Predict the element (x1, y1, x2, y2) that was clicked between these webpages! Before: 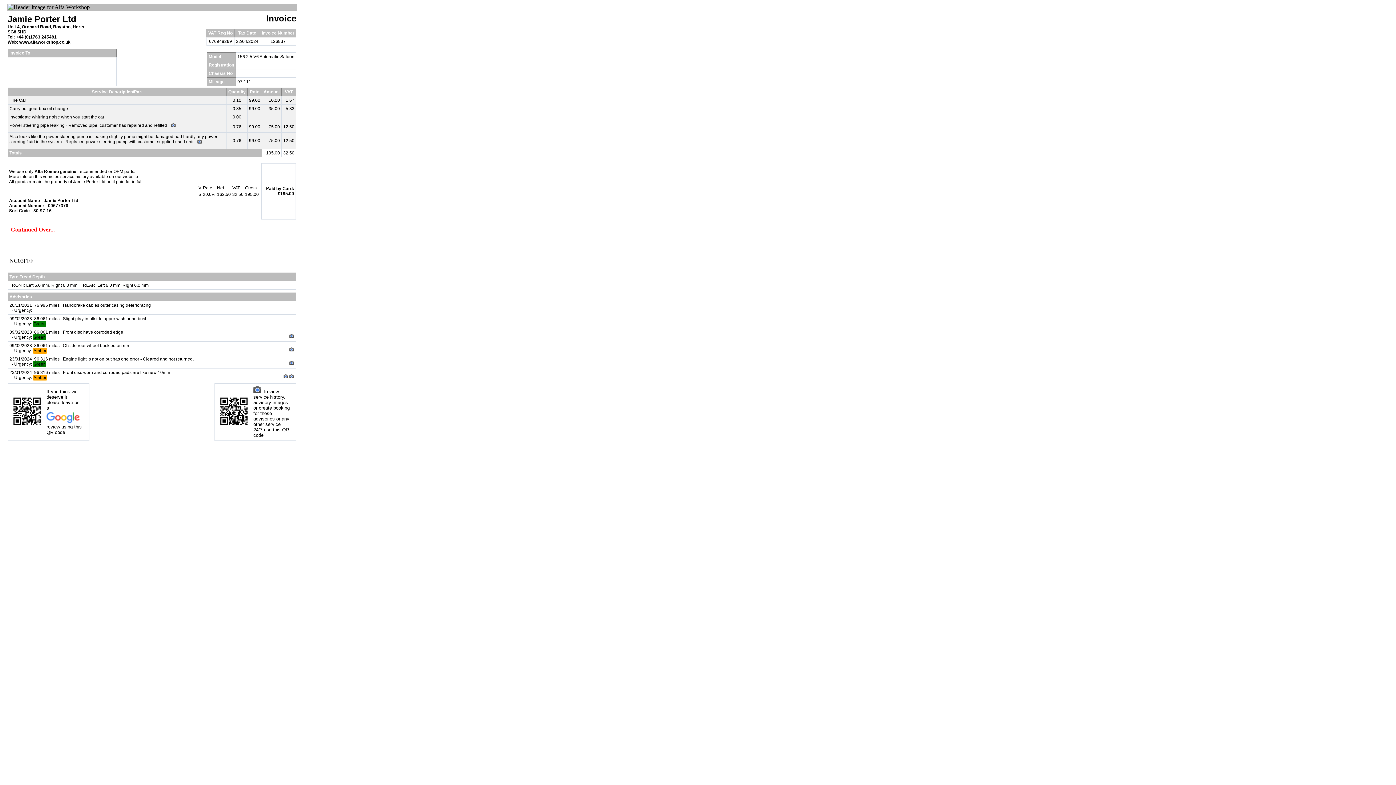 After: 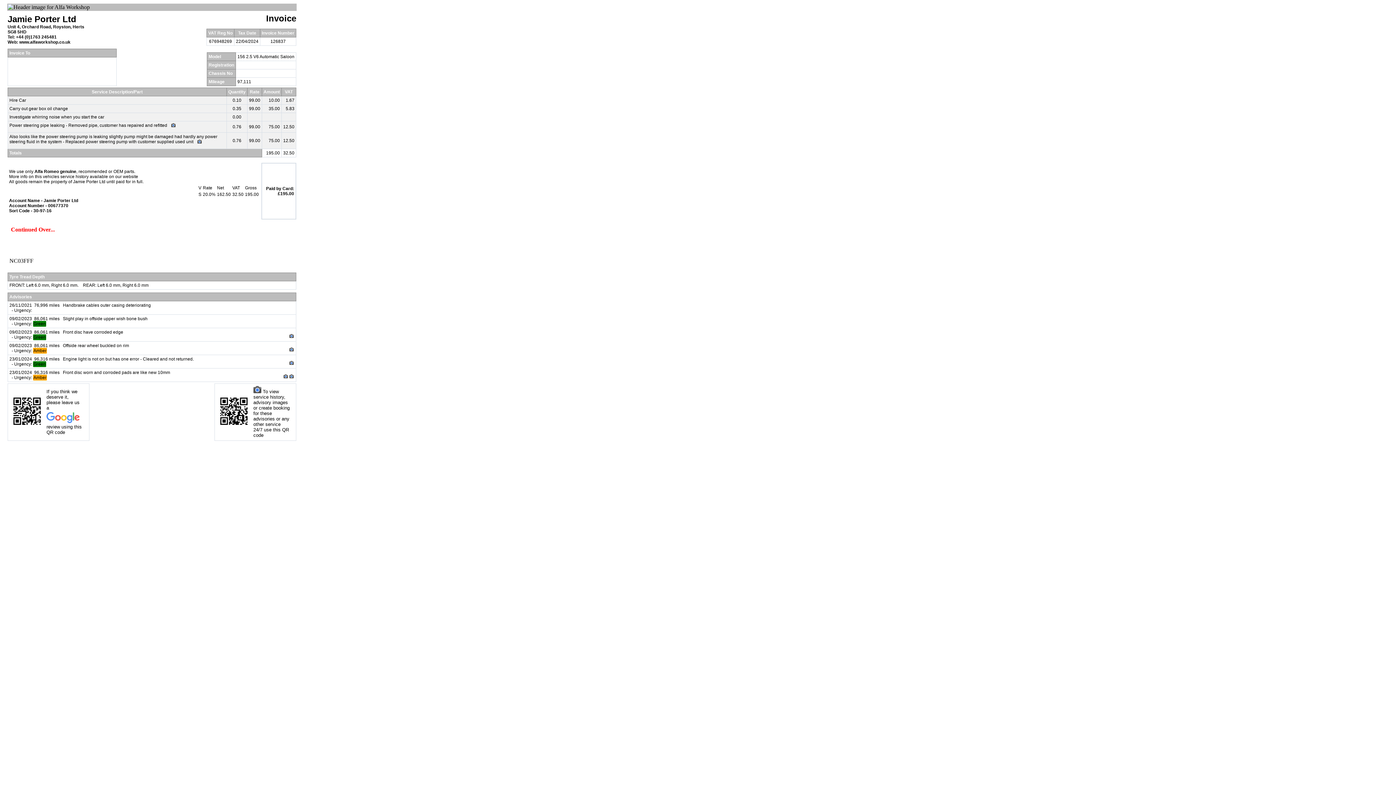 Action: bbox: (170, 122, 176, 128)